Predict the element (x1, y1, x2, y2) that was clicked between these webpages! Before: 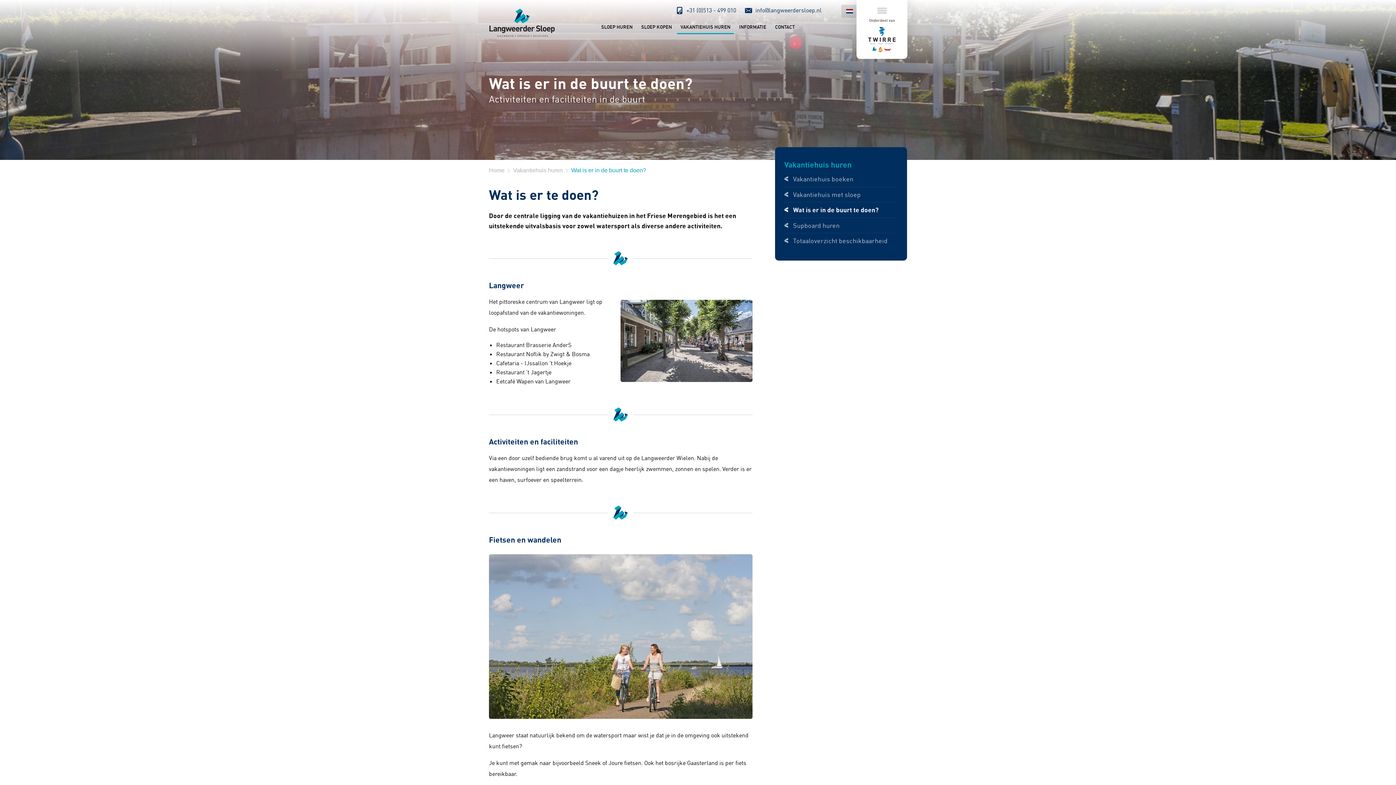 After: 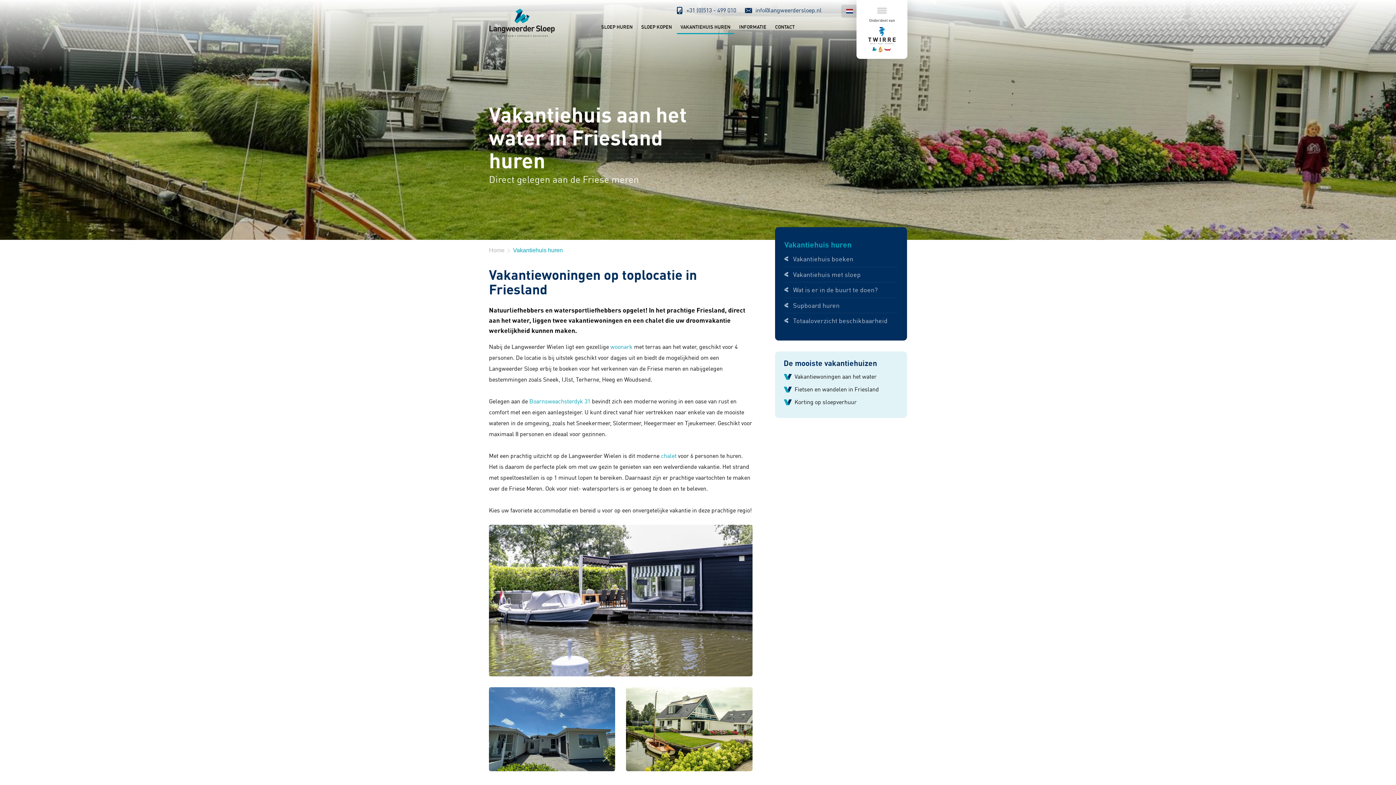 Action: bbox: (513, 167, 562, 173) label: Vakantiehuis huren